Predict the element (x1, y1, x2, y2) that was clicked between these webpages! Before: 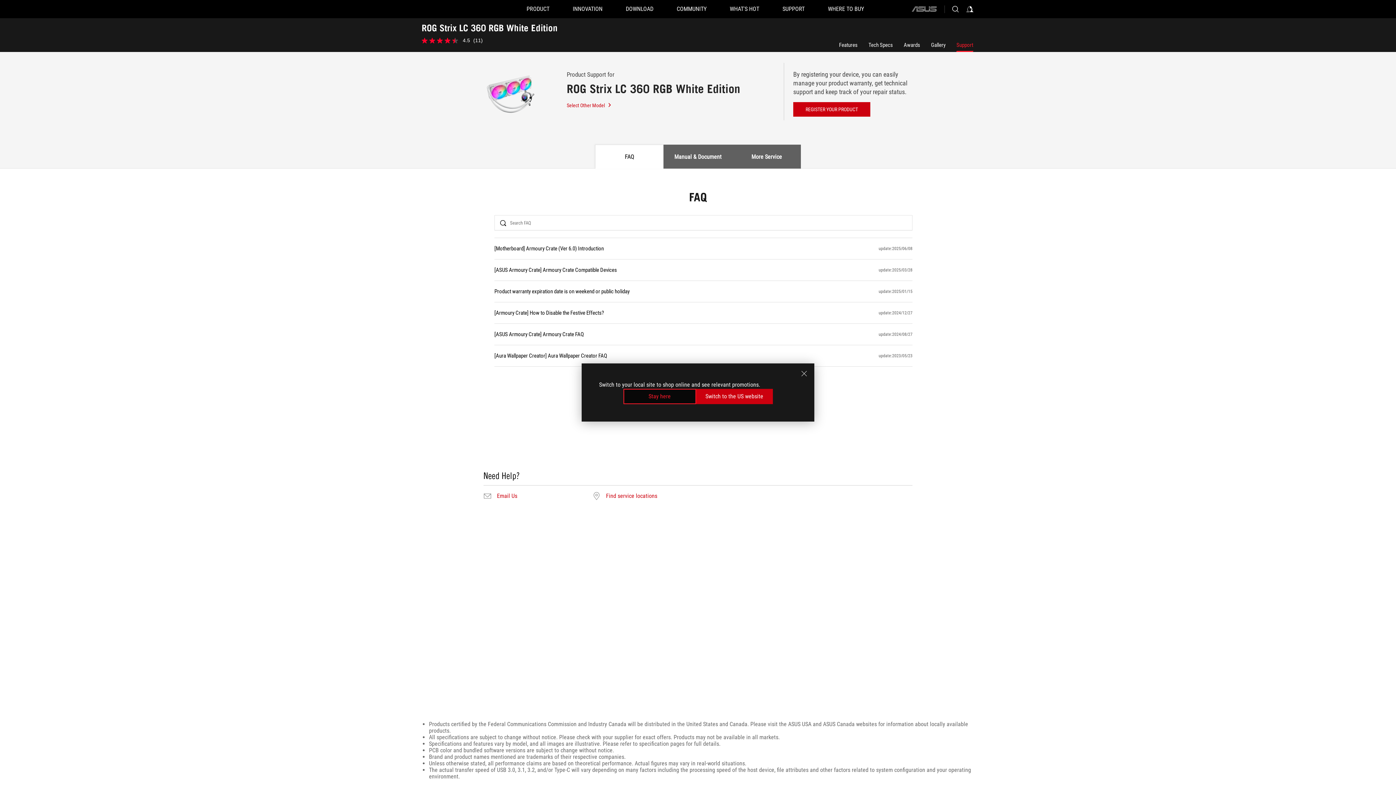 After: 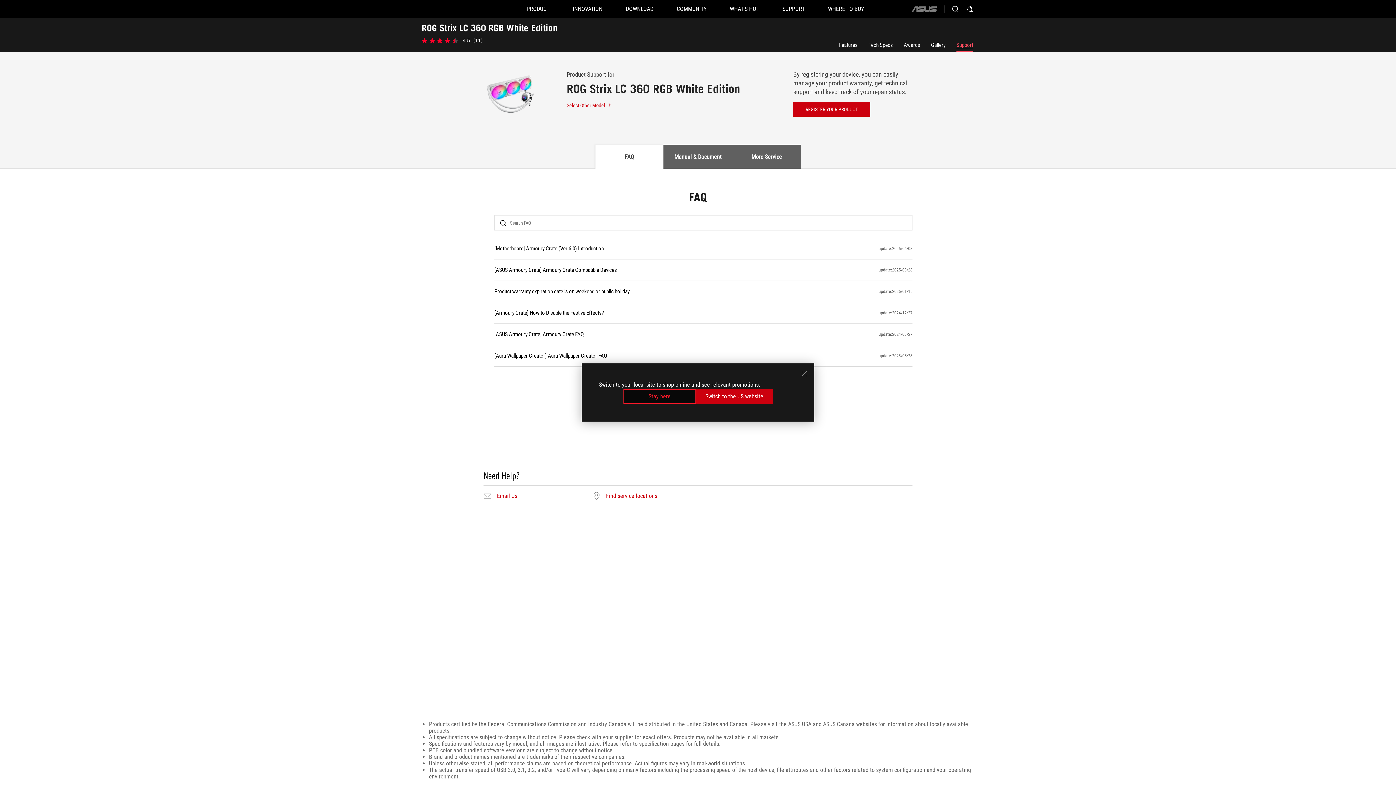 Action: label: Support bbox: (956, 41, 973, 48)